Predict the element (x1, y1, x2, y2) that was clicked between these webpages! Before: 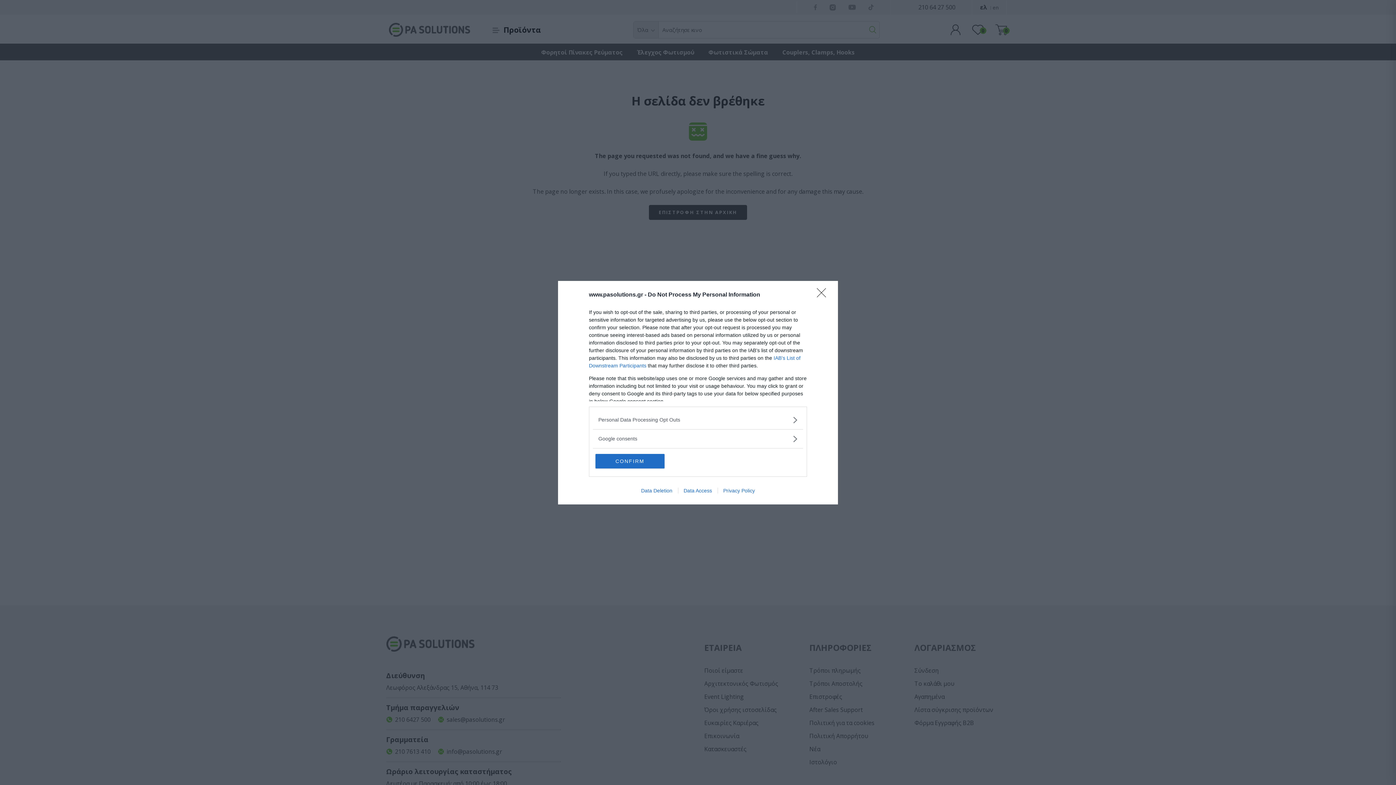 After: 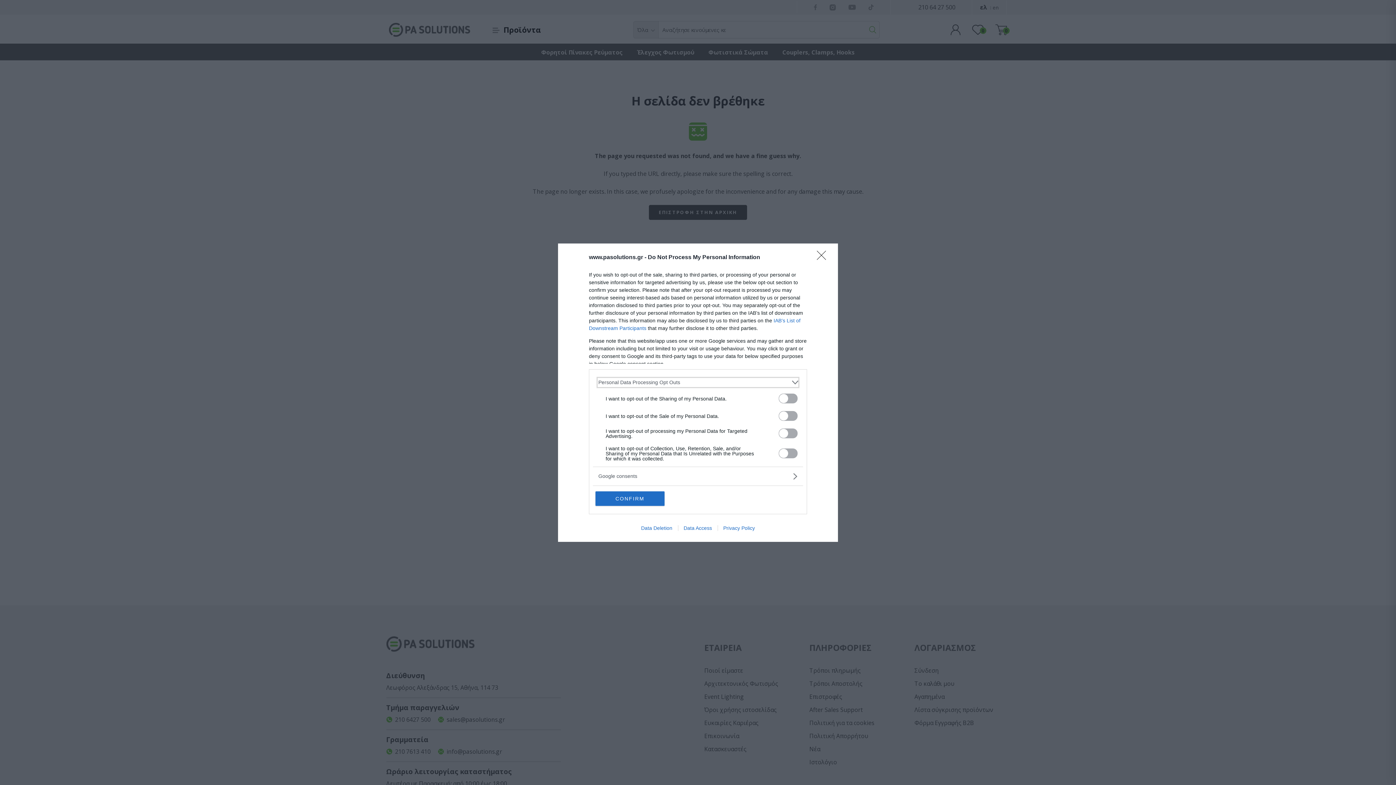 Action: label: Opt-Outs bbox: (598, 416, 797, 423)